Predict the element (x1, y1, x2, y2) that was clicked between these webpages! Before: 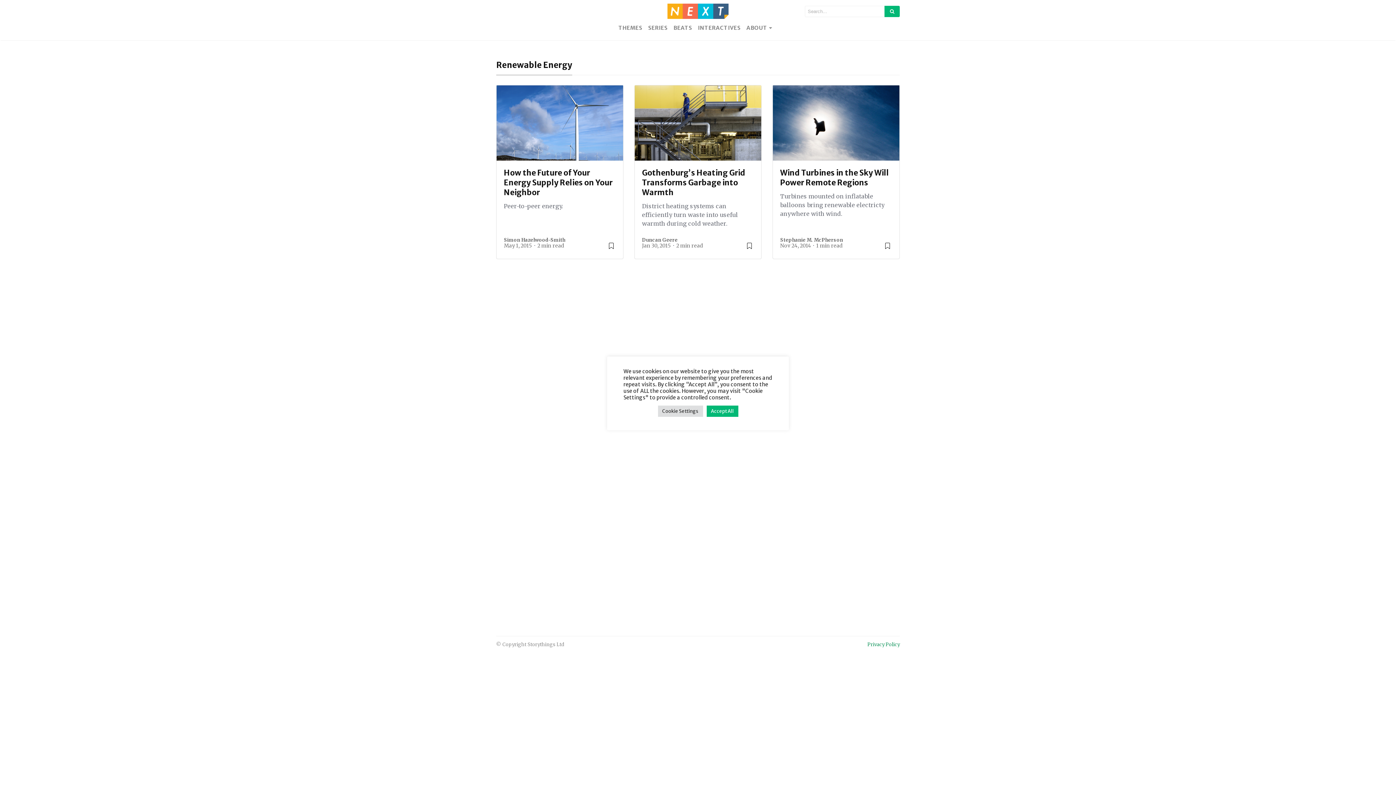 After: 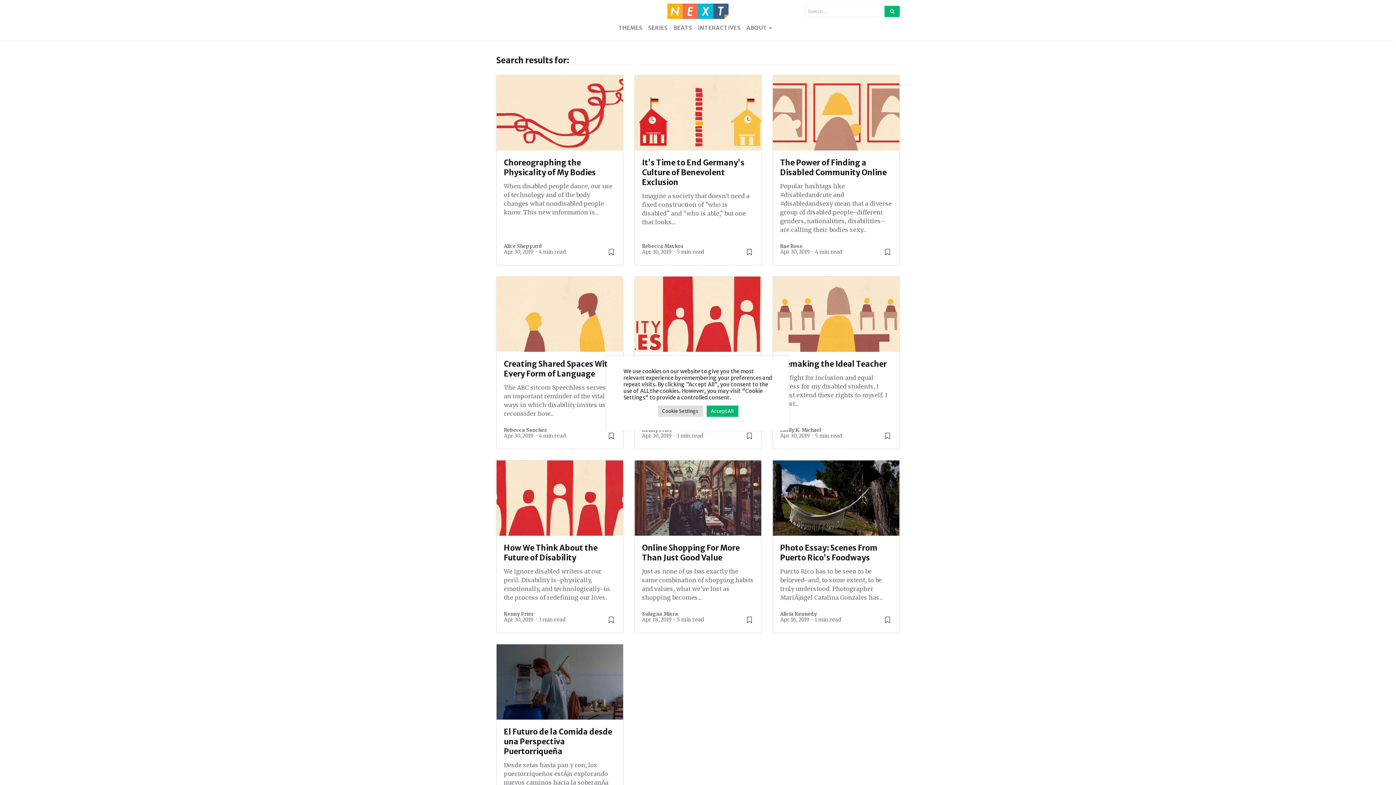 Action: bbox: (884, 5, 900, 16)